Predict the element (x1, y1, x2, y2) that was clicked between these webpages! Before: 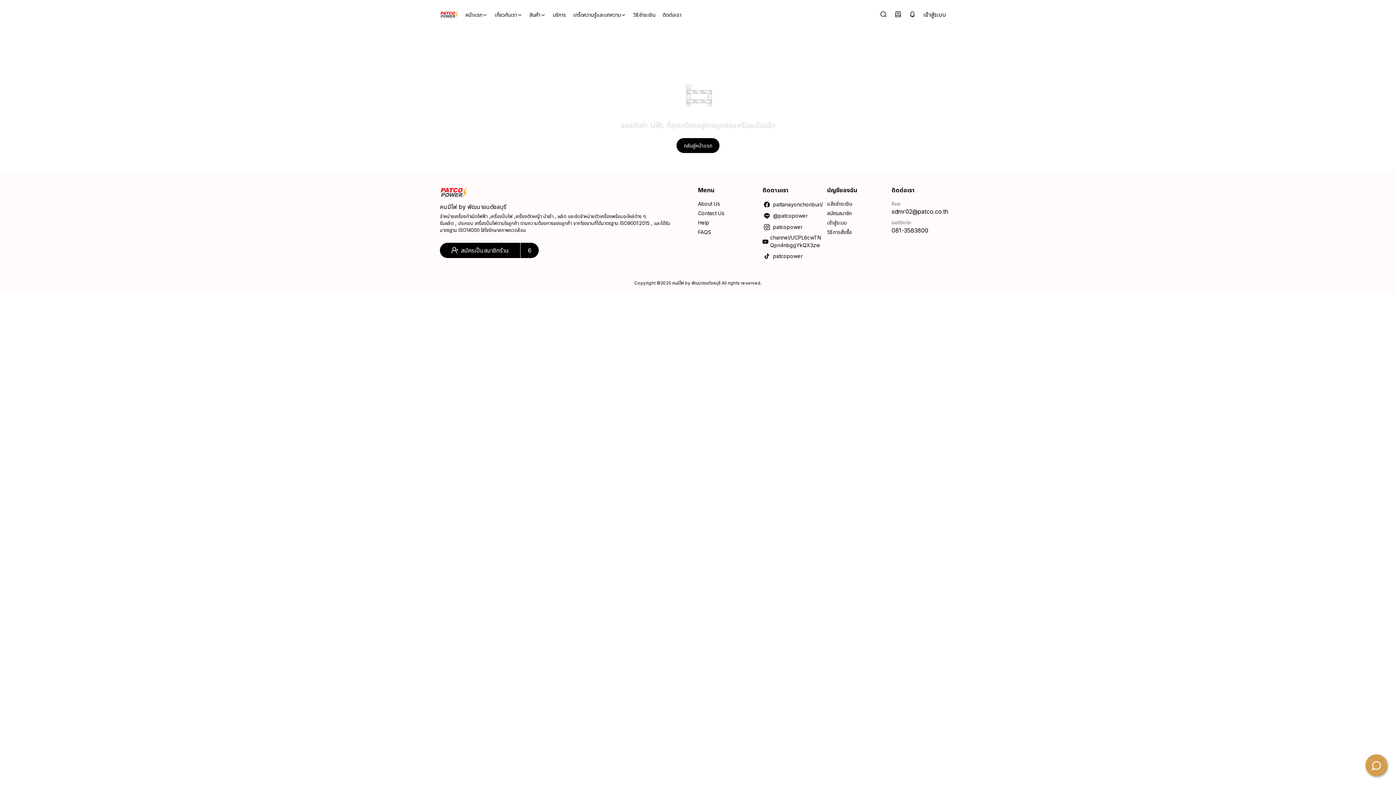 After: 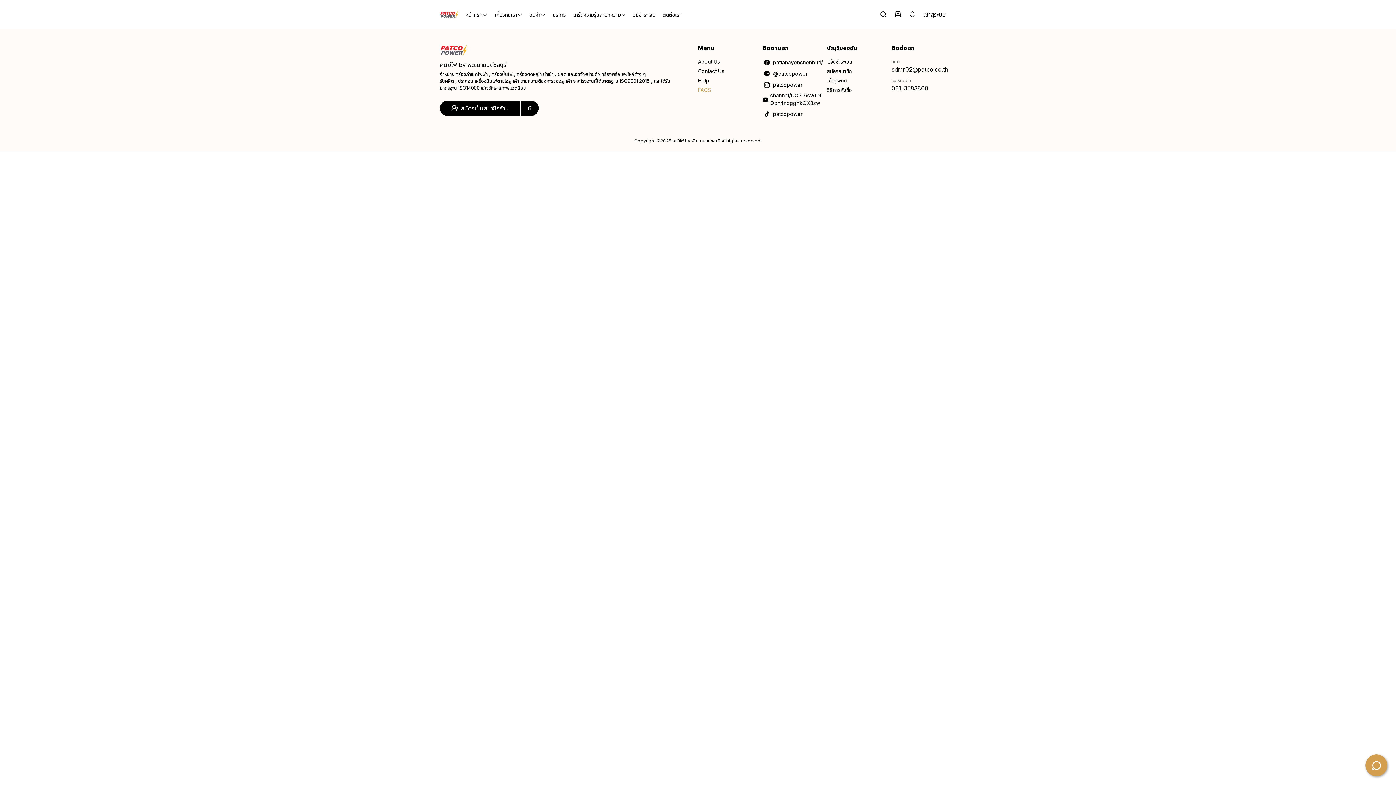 Action: bbox: (698, 228, 759, 236) label: FAQS